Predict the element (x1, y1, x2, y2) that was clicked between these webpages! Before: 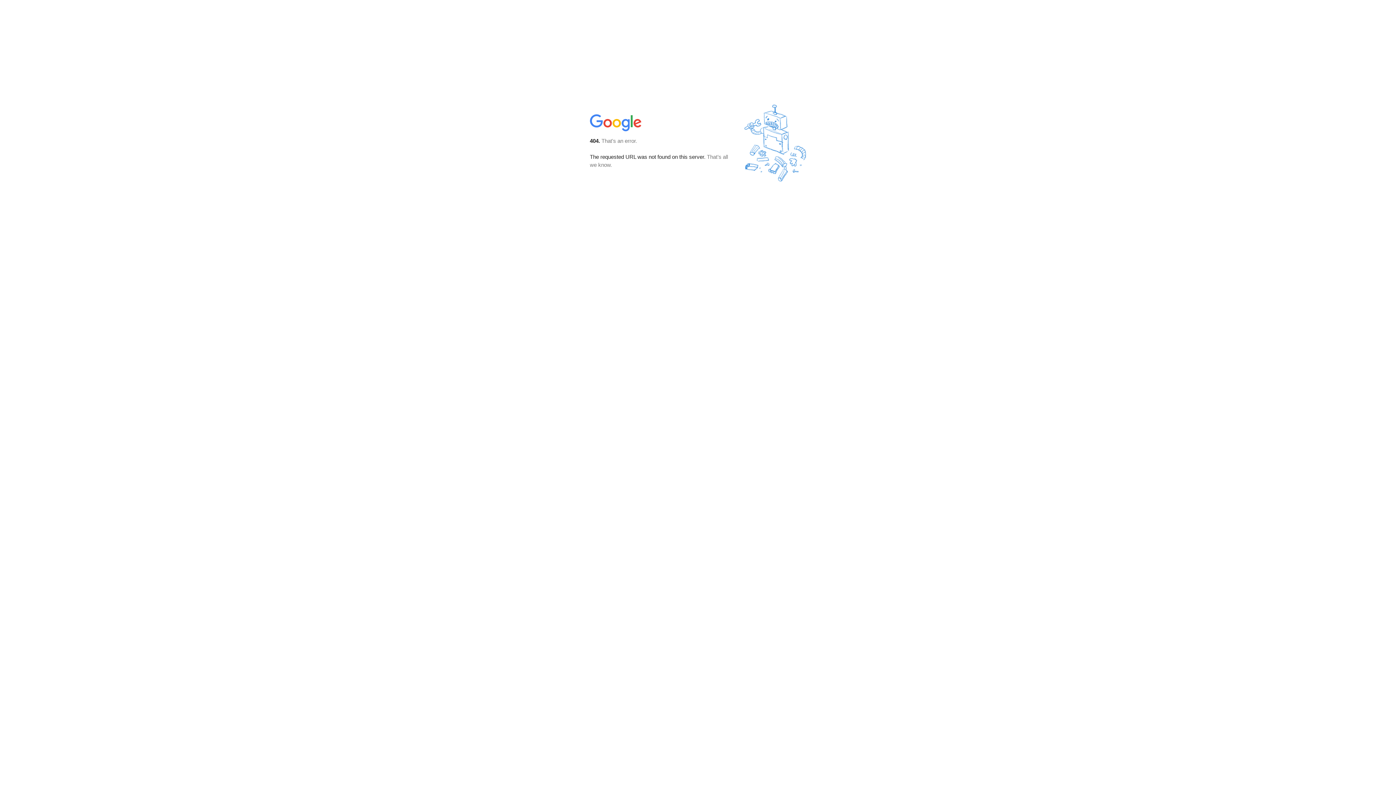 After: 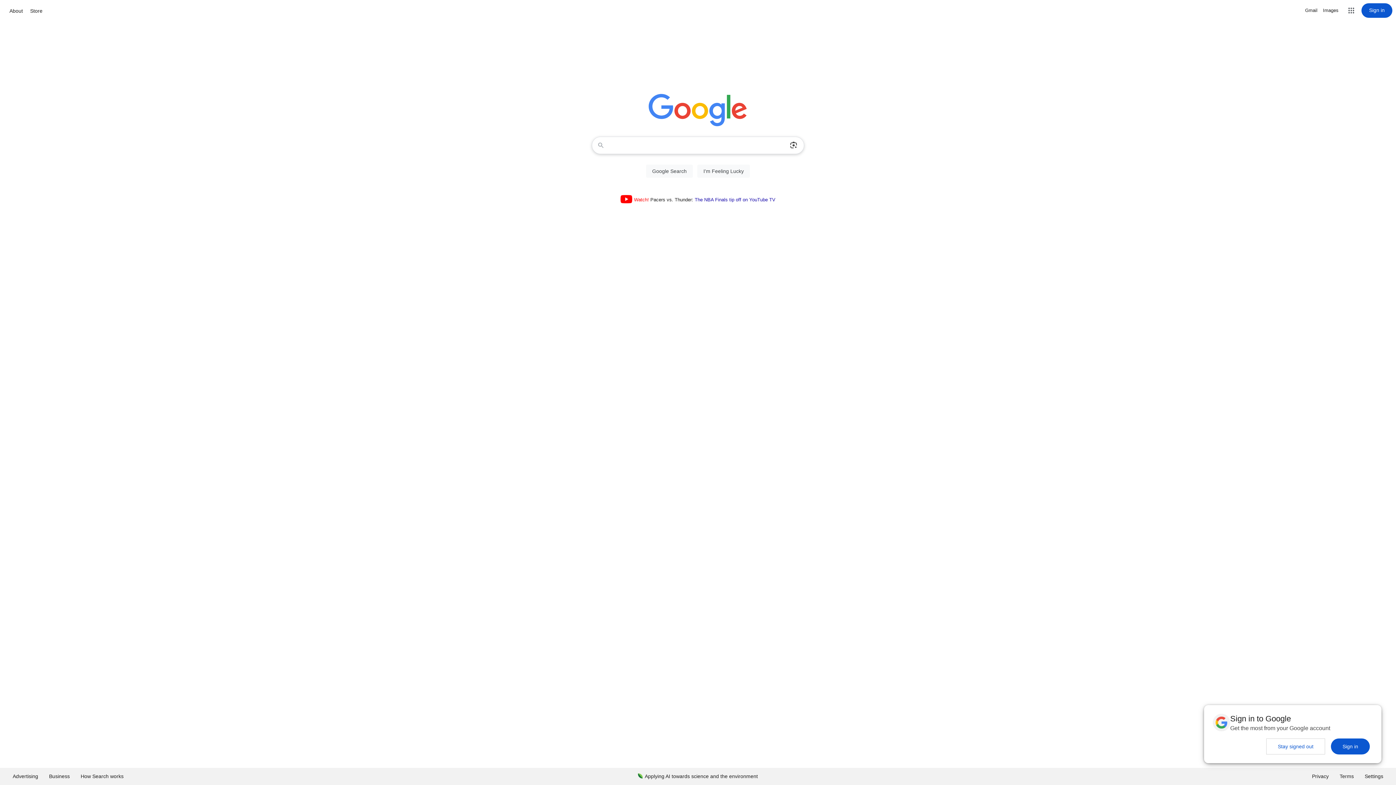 Action: bbox: (590, 127, 642, 134)